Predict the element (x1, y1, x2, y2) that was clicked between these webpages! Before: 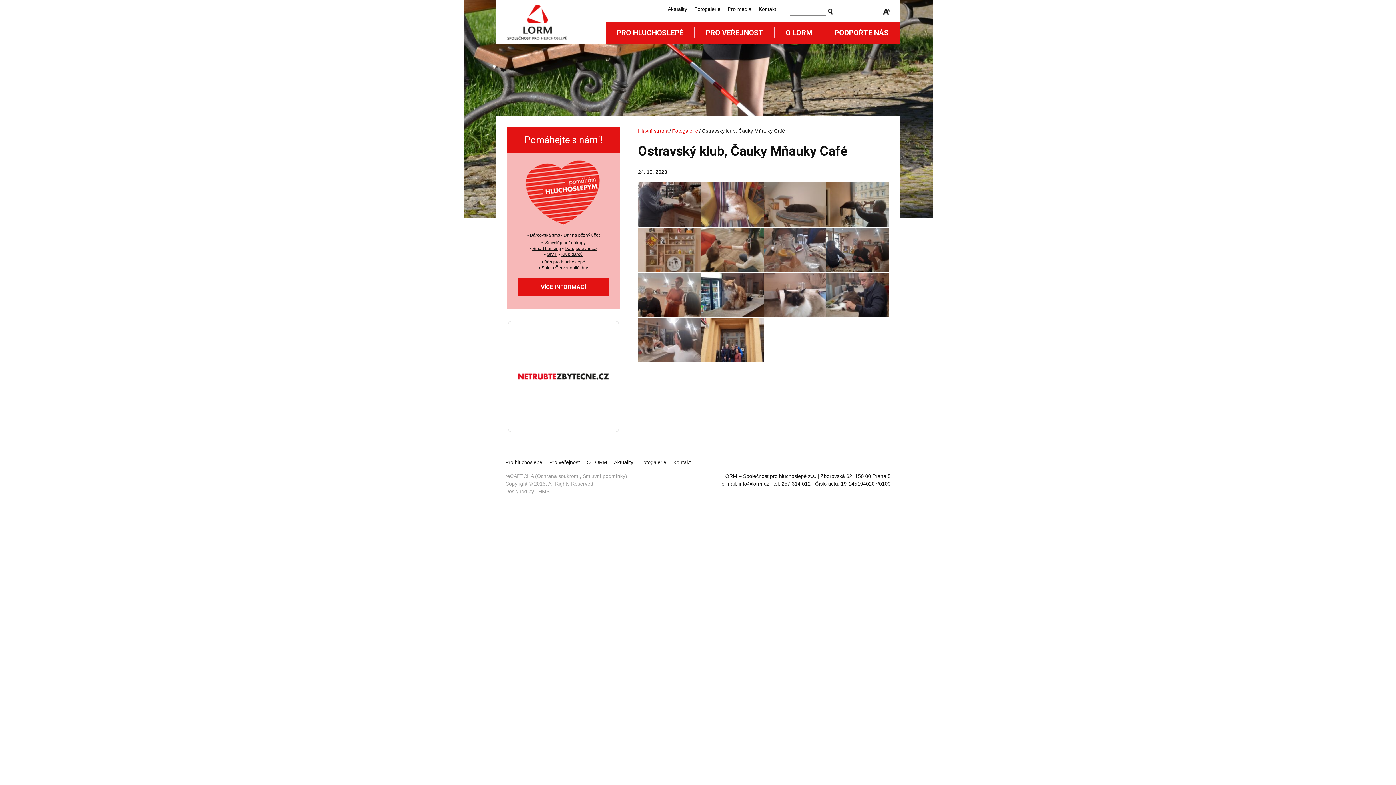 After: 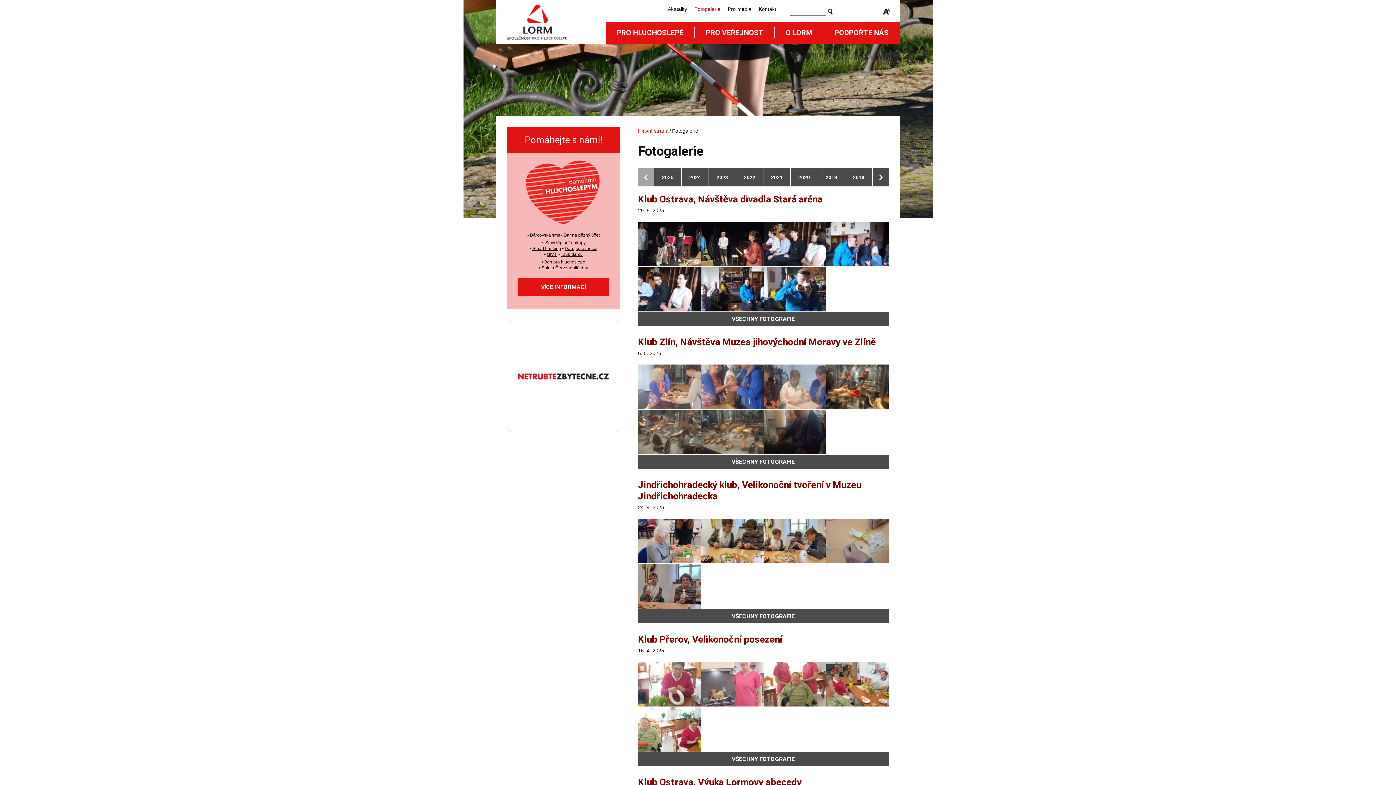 Action: bbox: (672, 128, 698, 133) label: Fotogalerie